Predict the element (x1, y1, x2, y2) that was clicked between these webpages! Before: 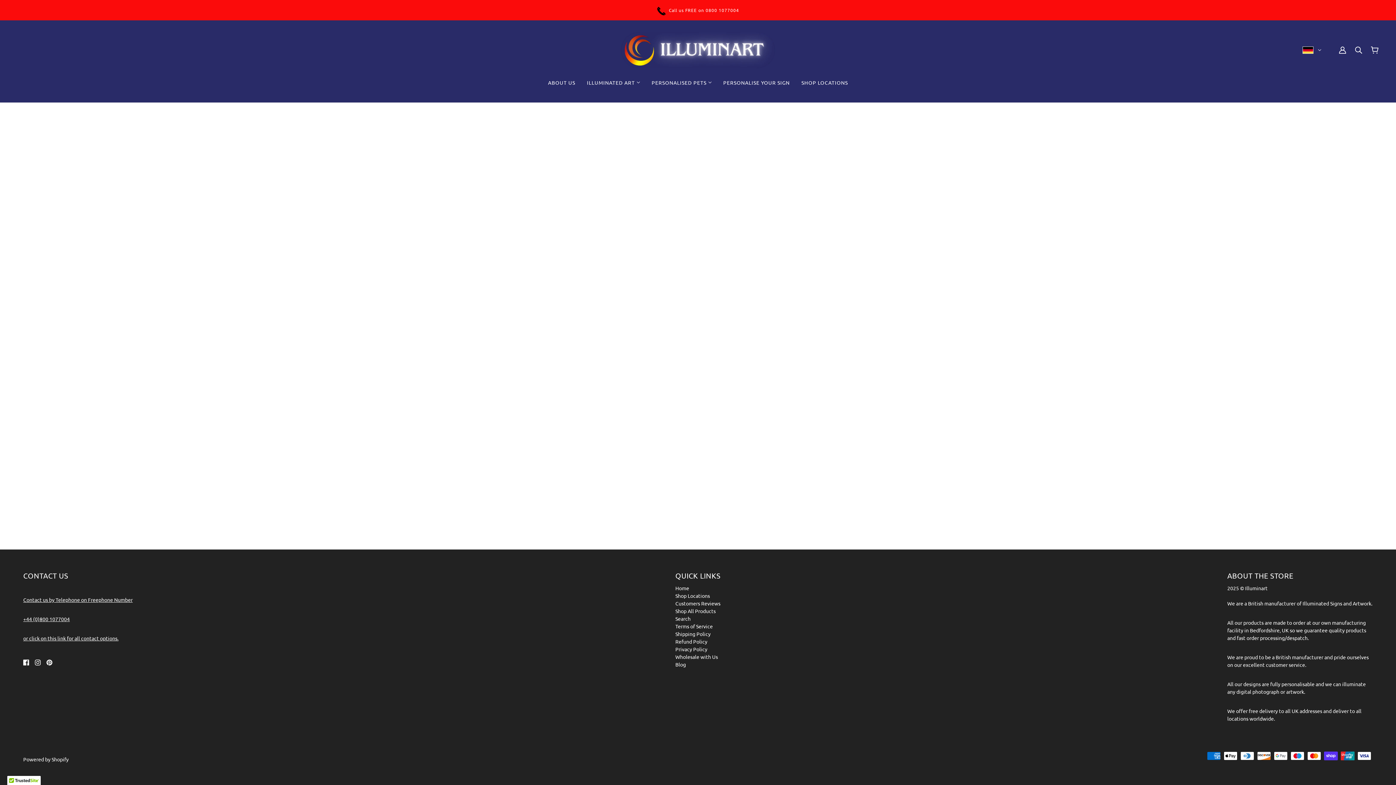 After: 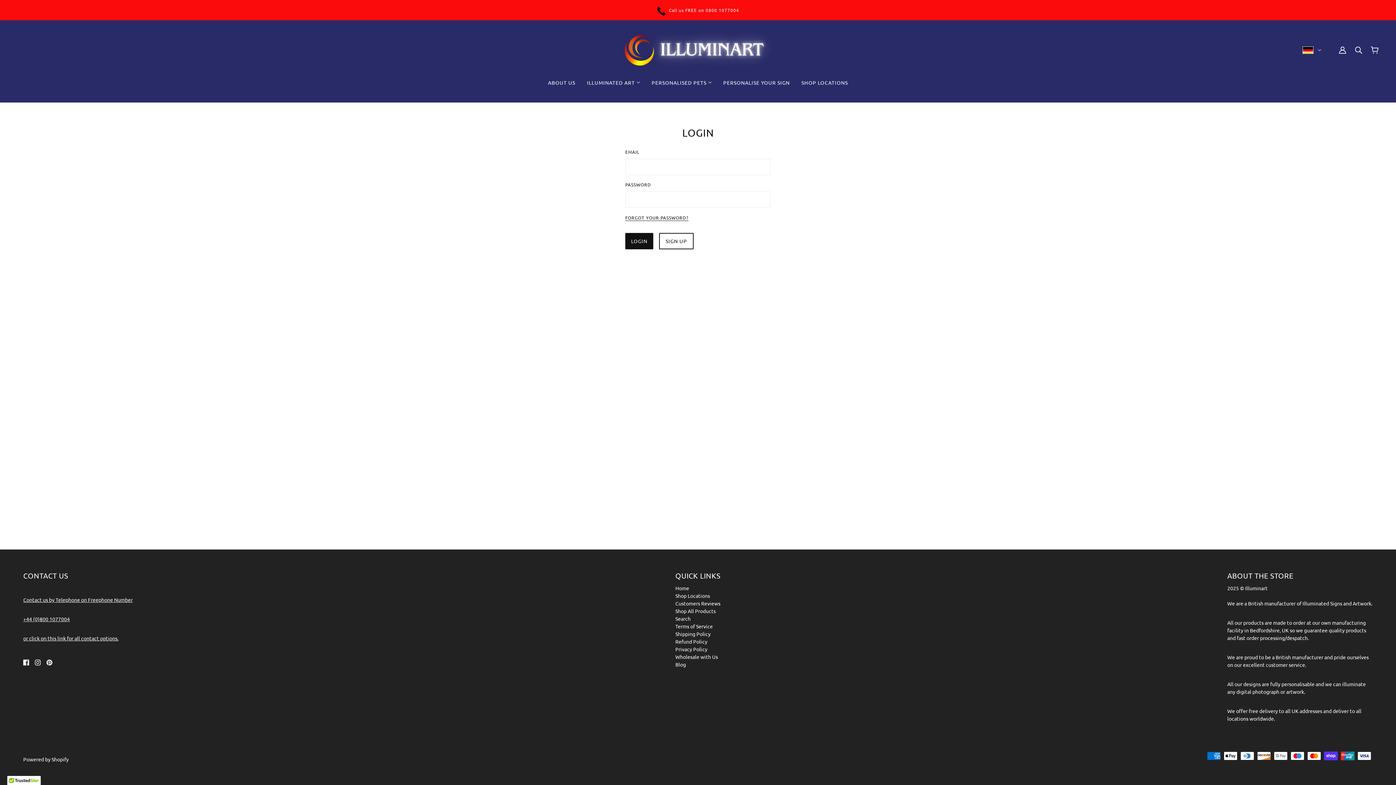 Action: label: Account bbox: (1339, 46, 1346, 53)